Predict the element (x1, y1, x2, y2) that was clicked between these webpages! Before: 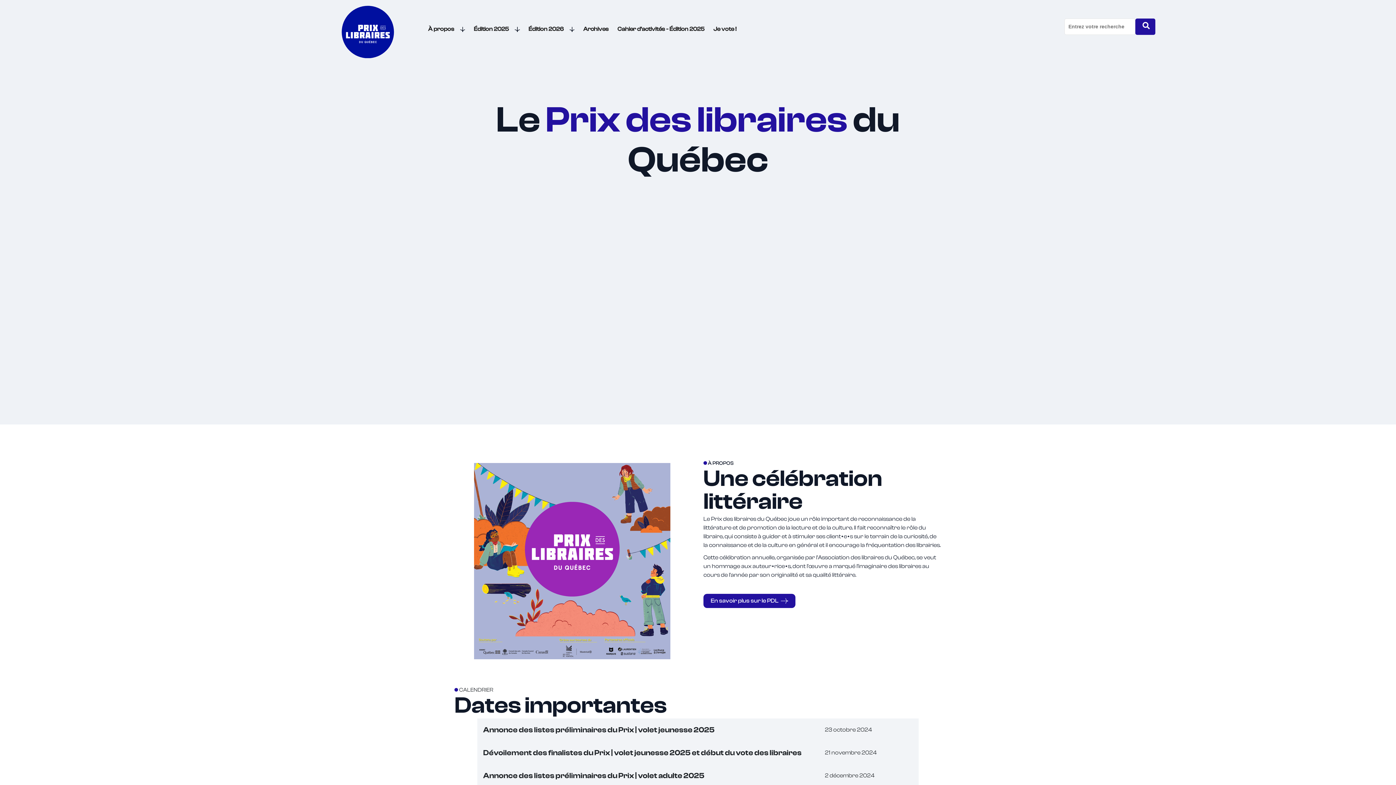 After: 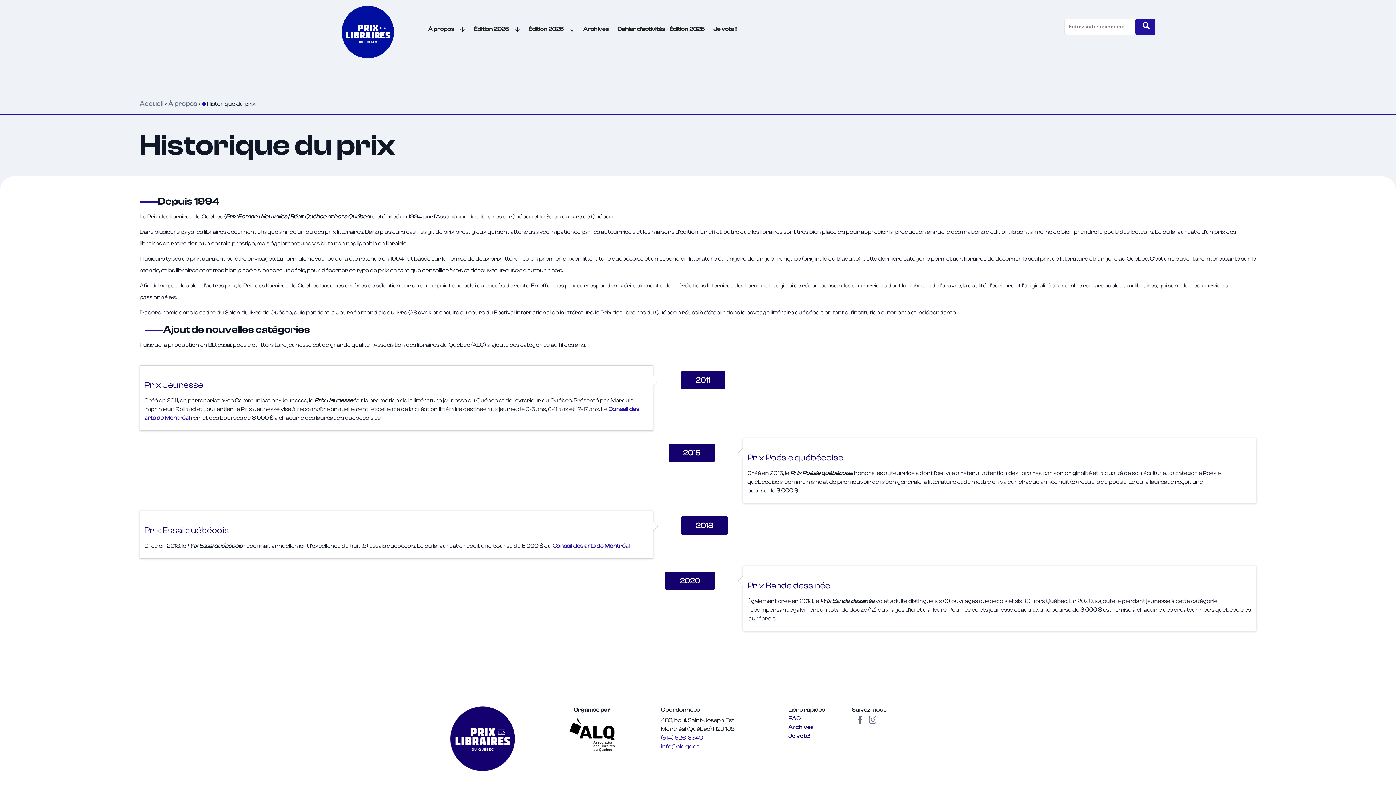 Action: label: En savoir plus sur le PDL  bbox: (703, 594, 795, 608)